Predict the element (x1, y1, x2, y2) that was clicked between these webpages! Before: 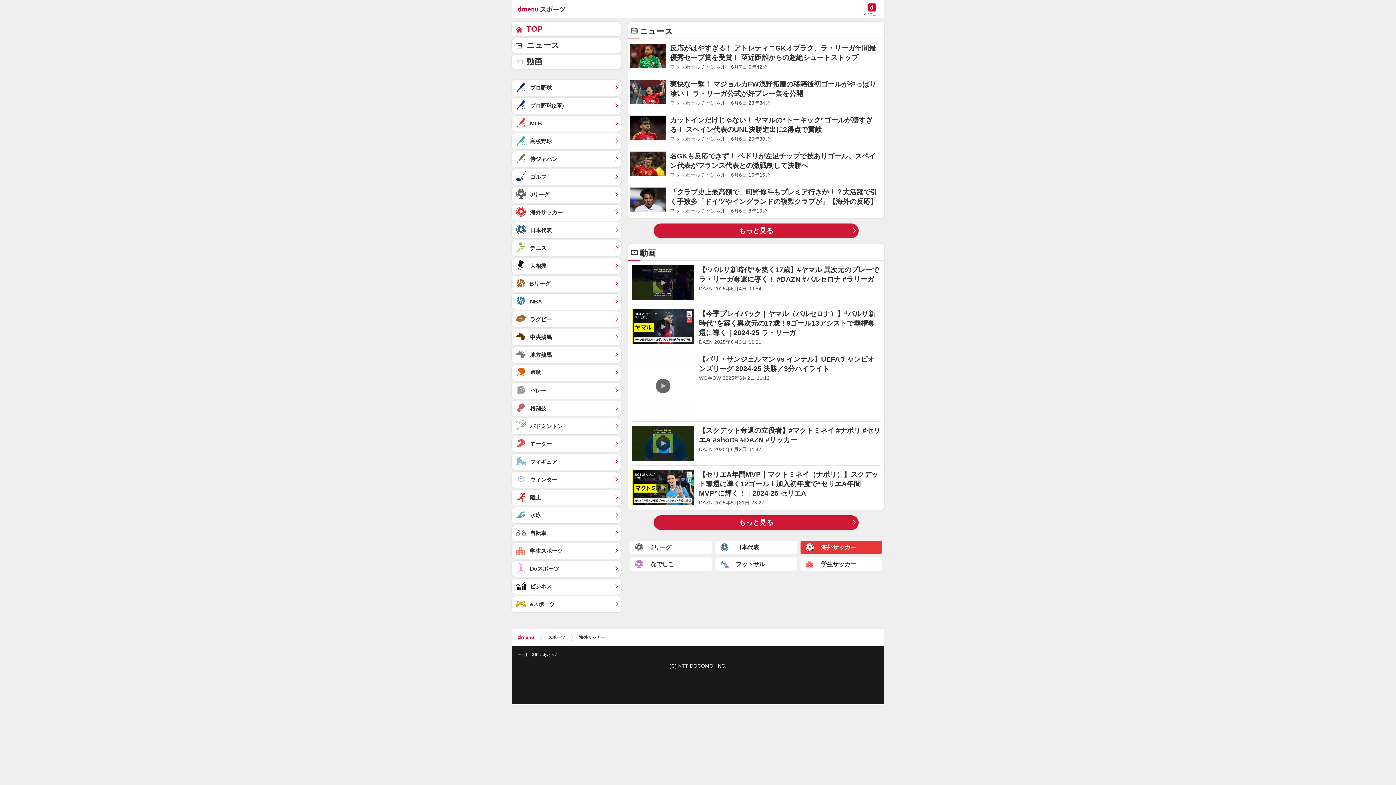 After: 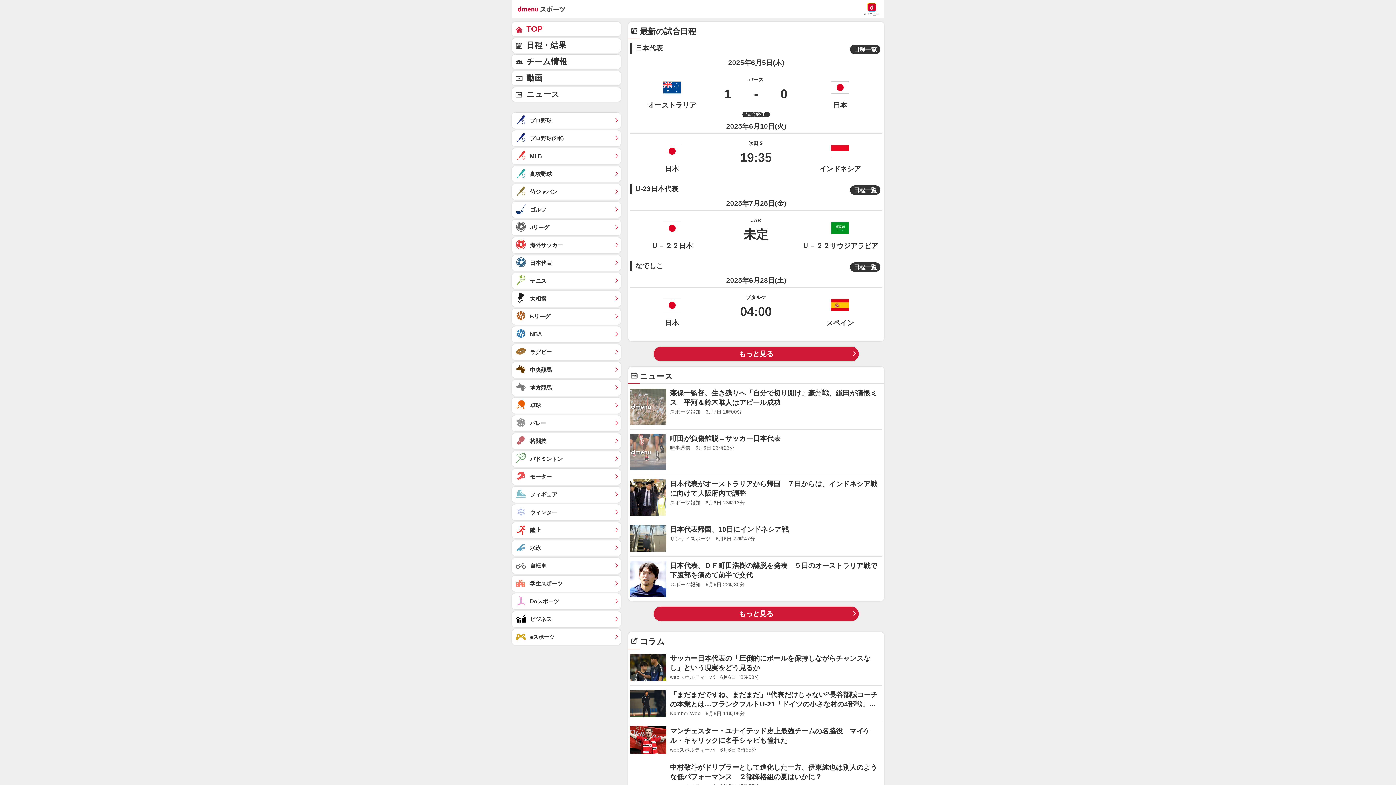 Action: bbox: (512, 222, 621, 238) label: 日本代表	